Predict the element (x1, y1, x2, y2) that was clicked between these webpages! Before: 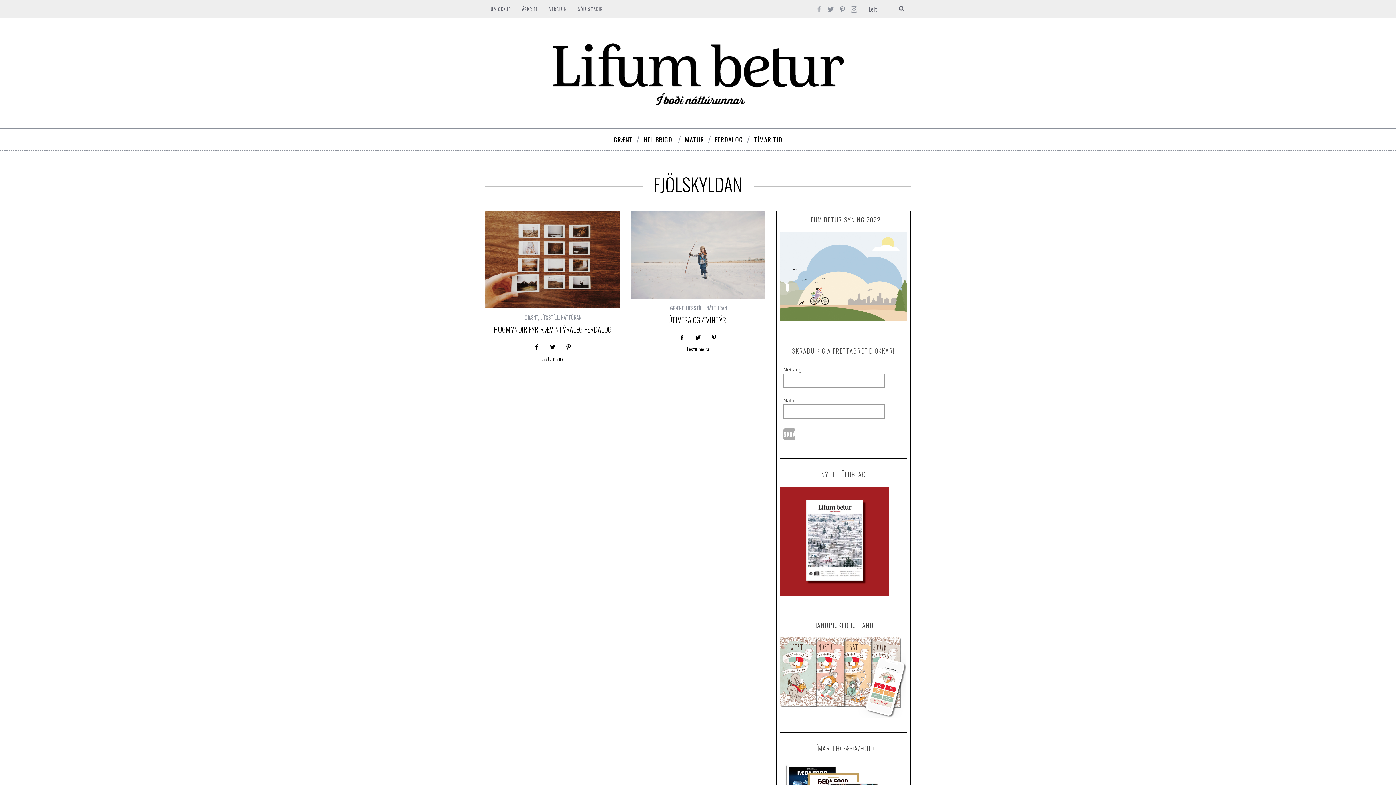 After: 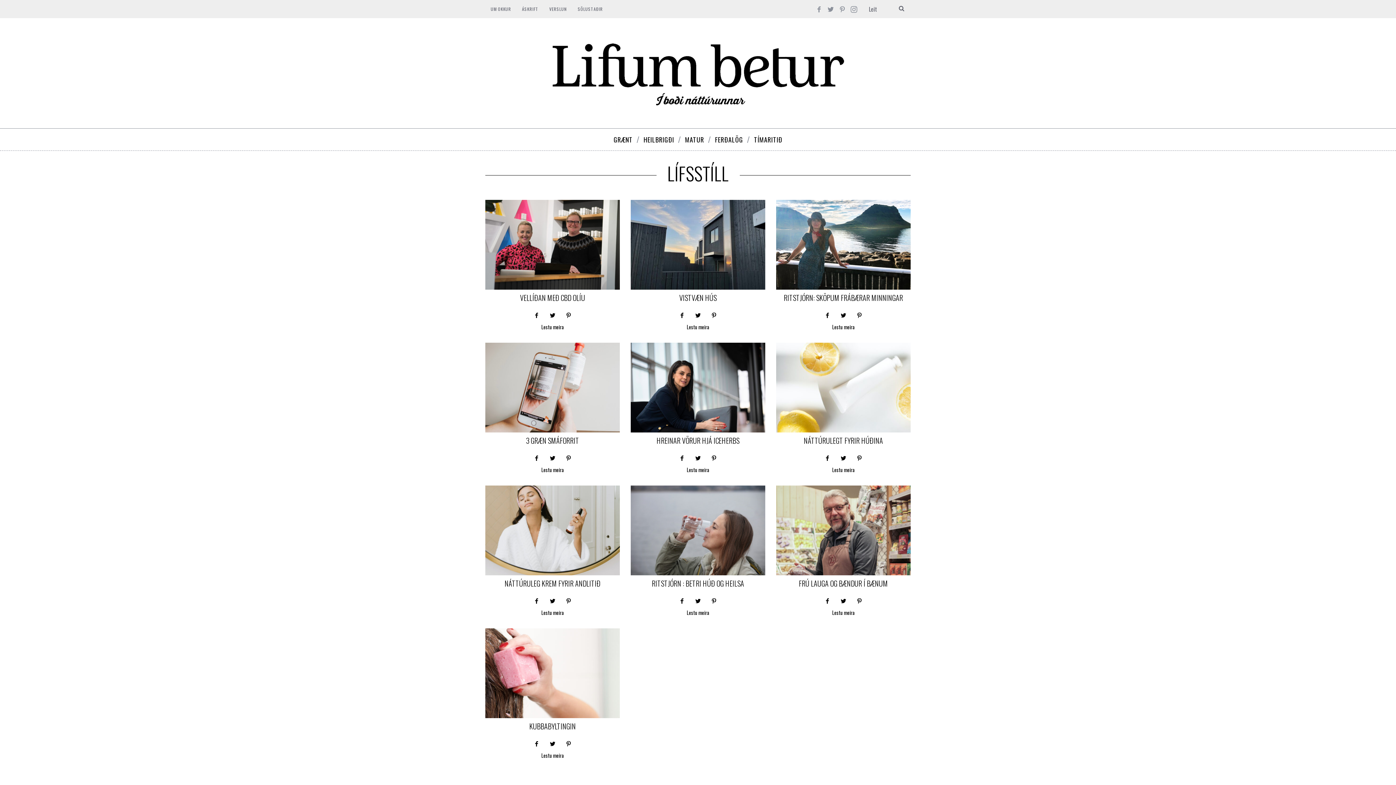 Action: bbox: (686, 304, 704, 311) label: LÍFSSTÍLL